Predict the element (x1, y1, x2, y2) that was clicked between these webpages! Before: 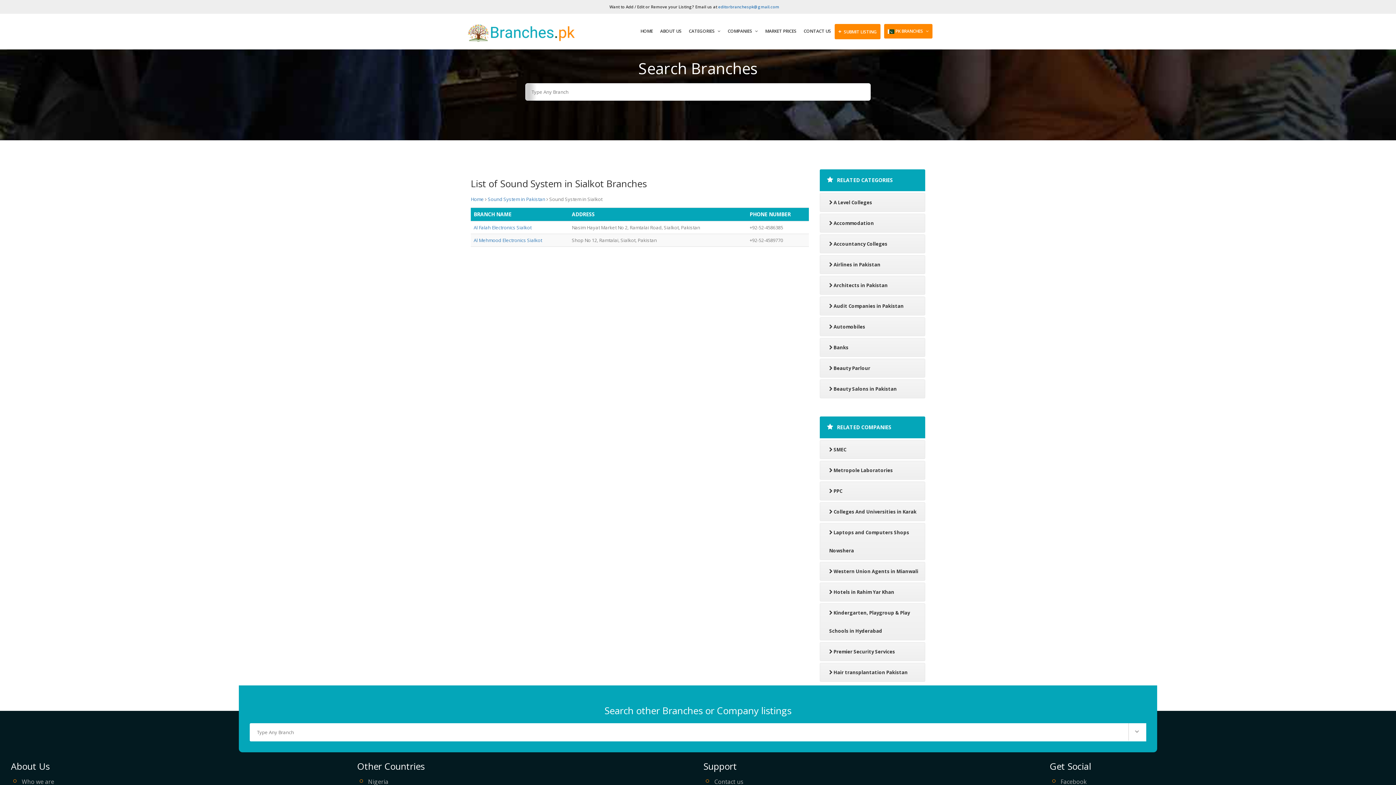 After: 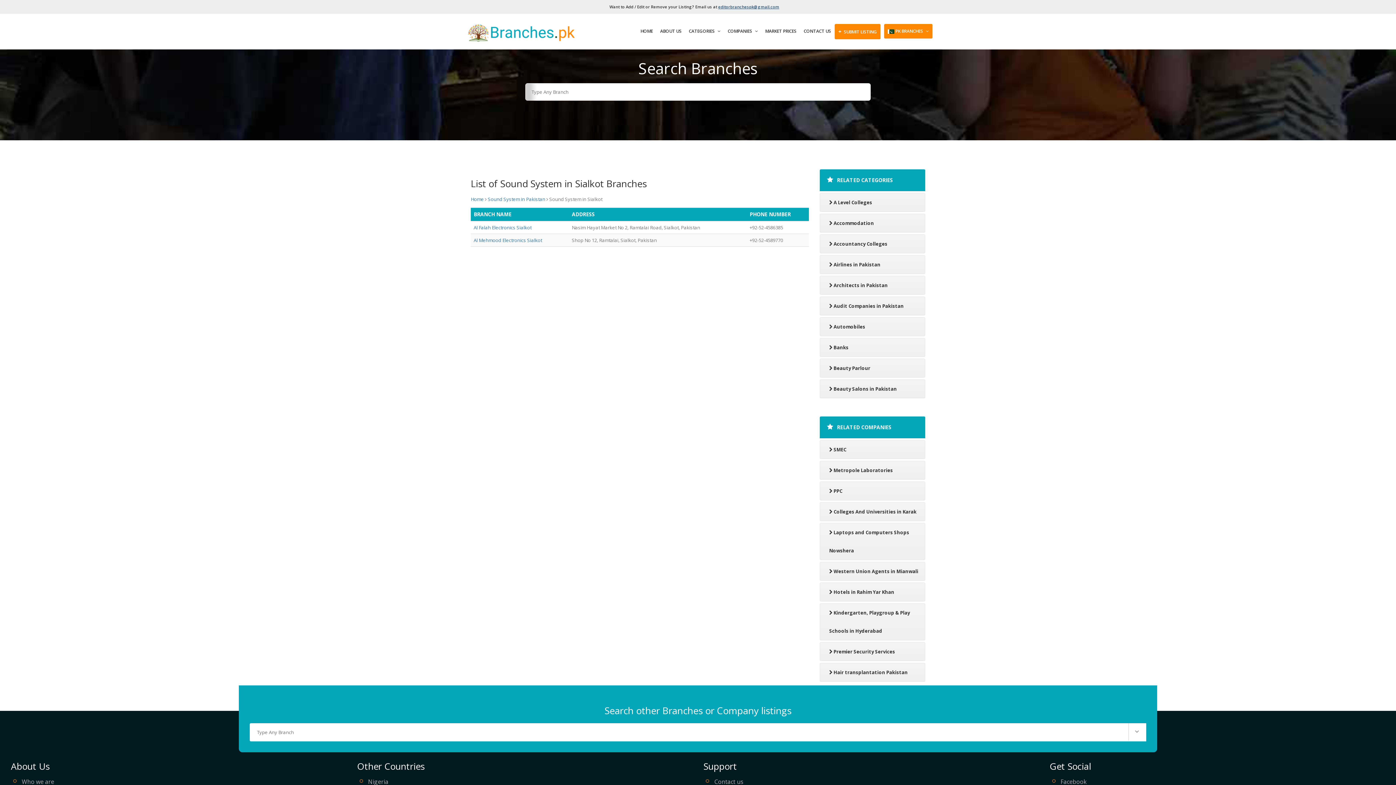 Action: bbox: (718, 4, 779, 9) label: editorbranchespk@gmail.com